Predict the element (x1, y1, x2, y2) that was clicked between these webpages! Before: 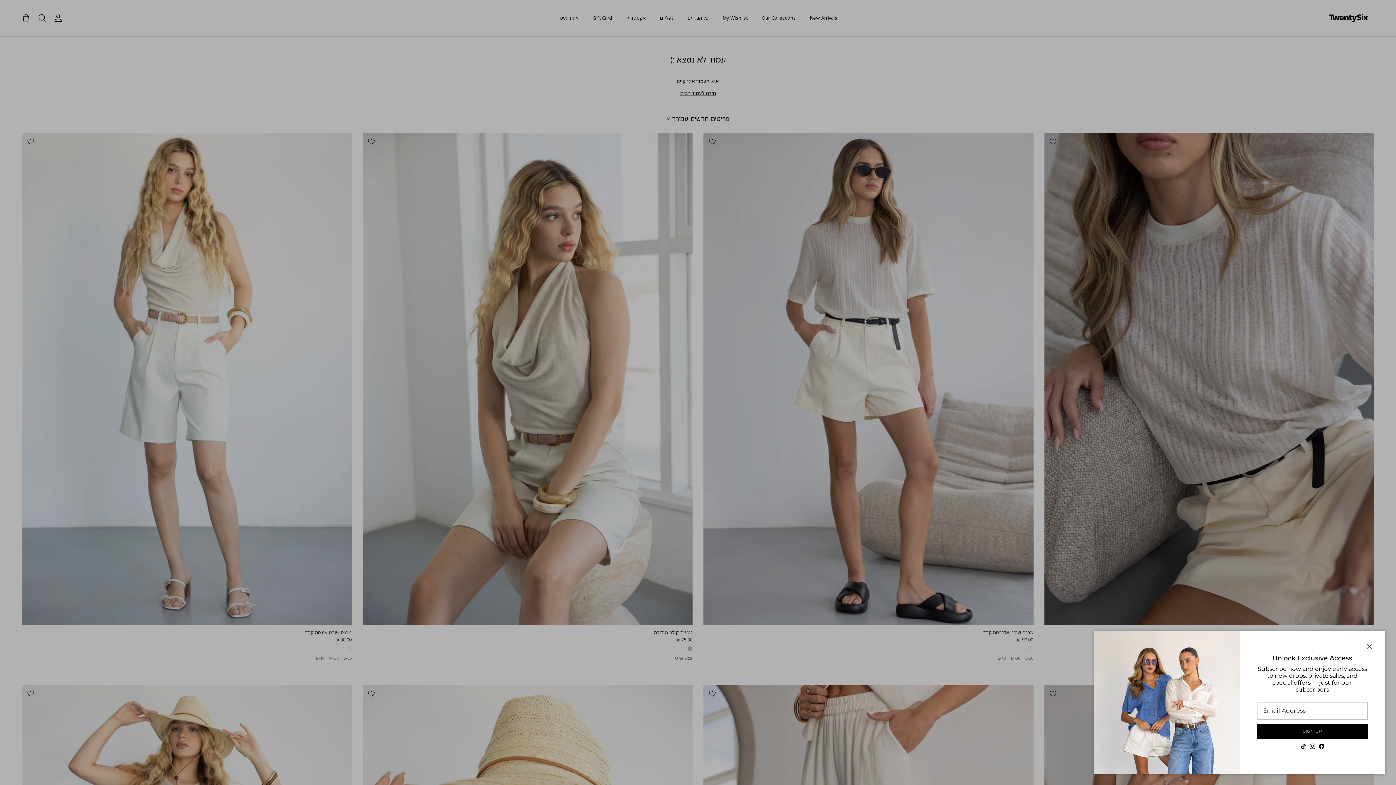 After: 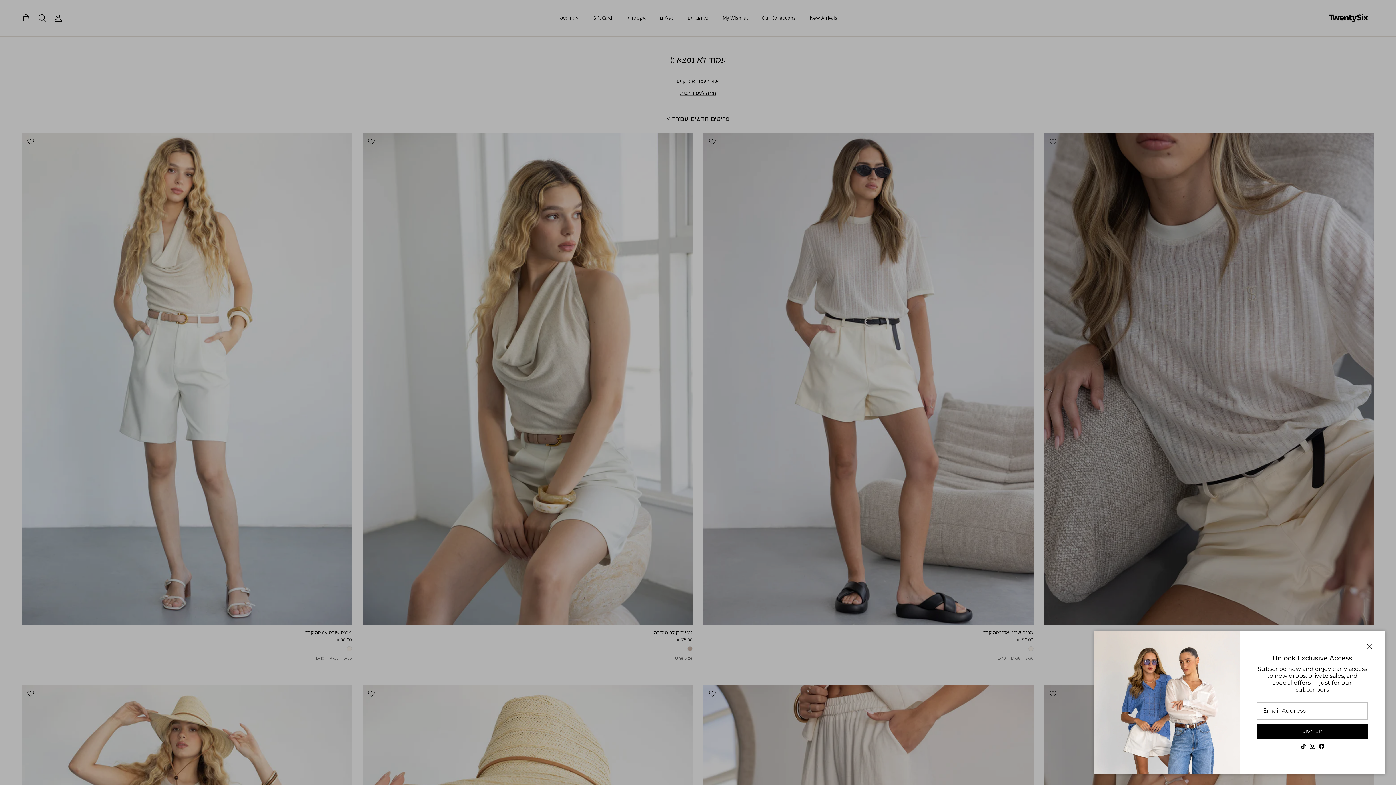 Action: bbox: (1319, 744, 1324, 749) label: Facebook